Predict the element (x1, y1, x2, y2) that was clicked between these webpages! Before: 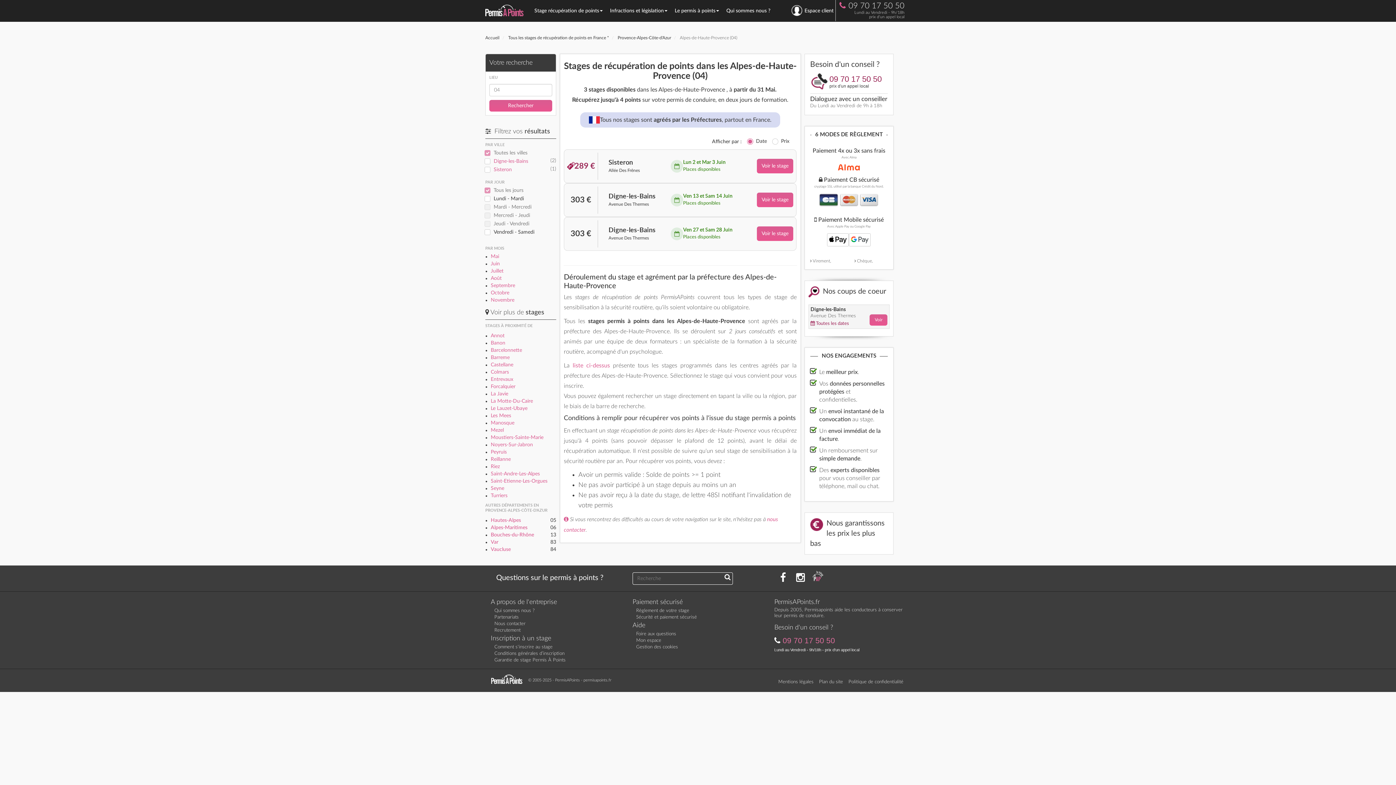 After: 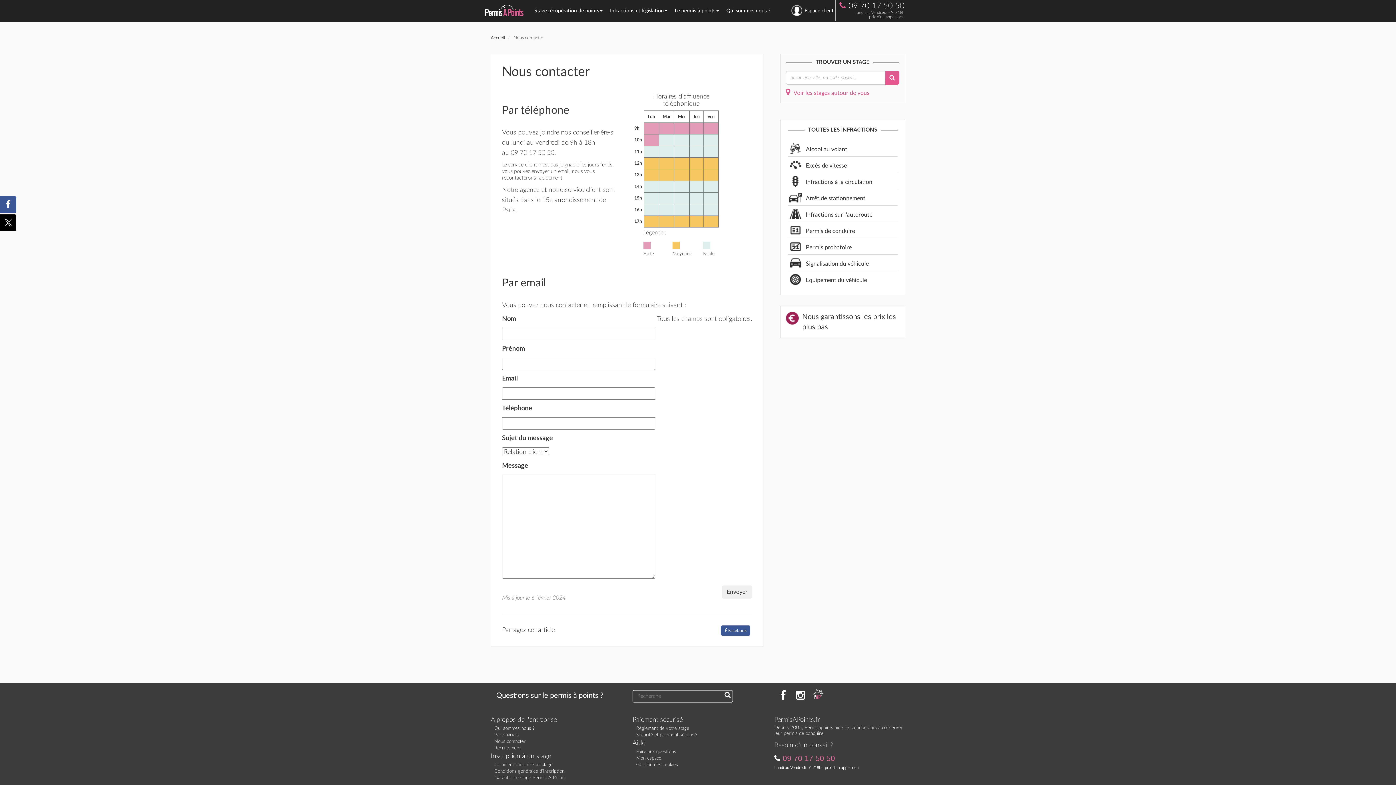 Action: bbox: (494, 621, 525, 626) label: Nous contacter